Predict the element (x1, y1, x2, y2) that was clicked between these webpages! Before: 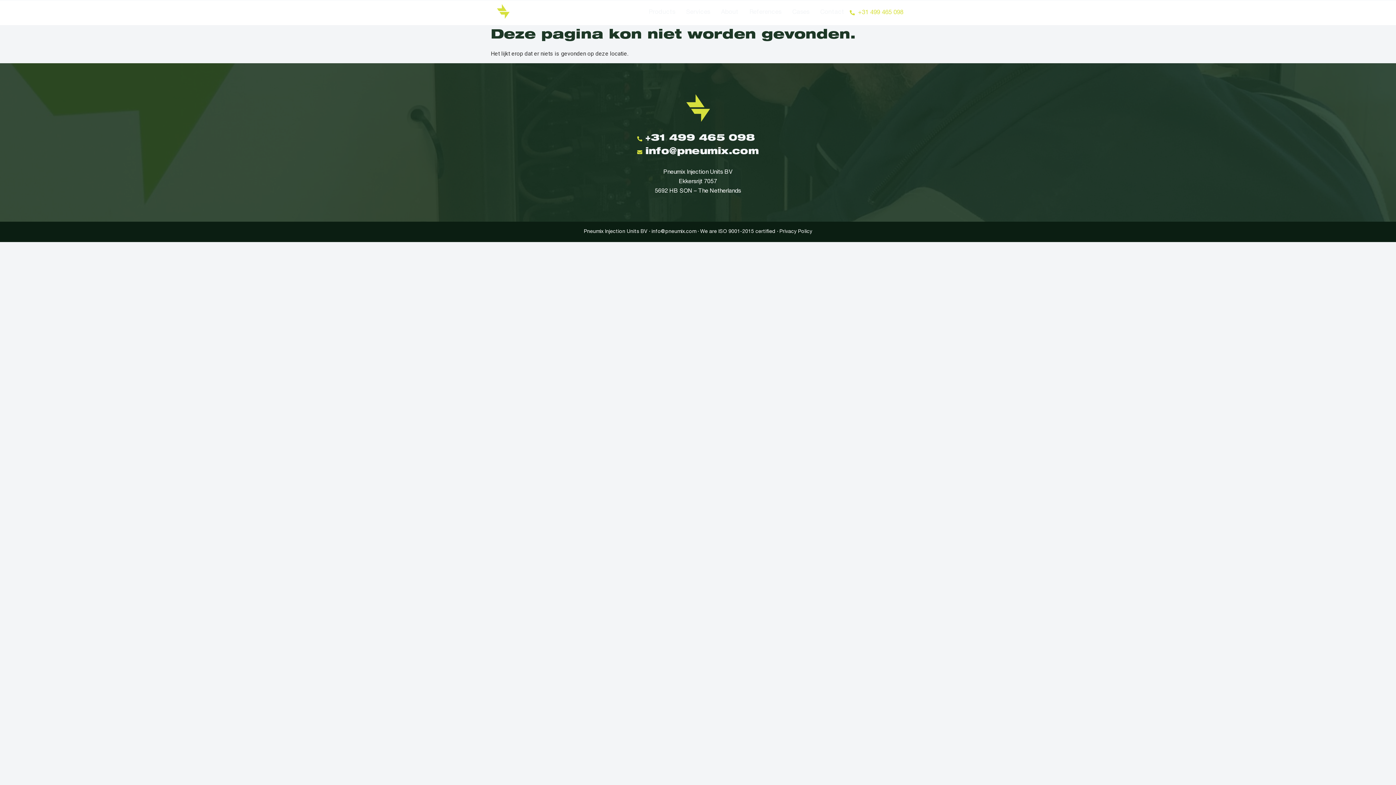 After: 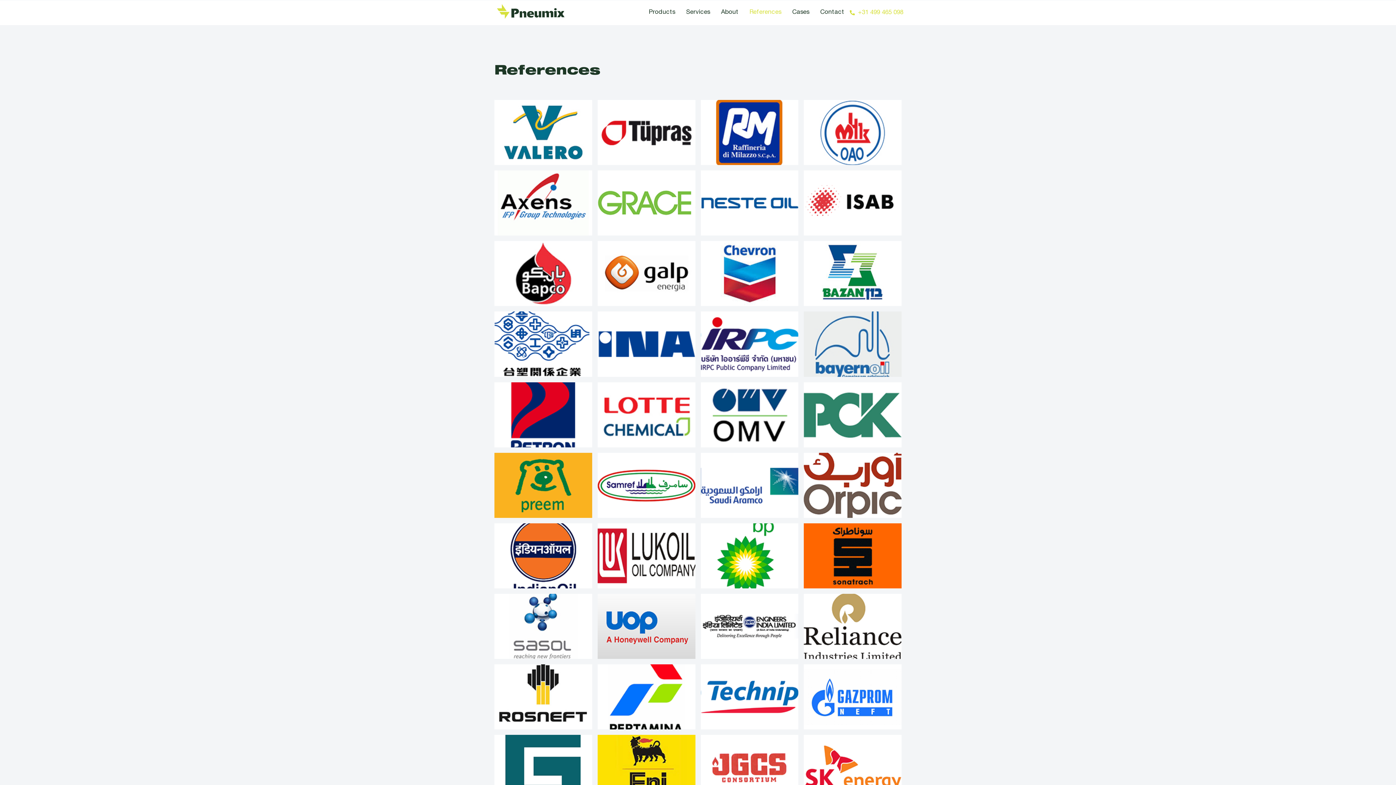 Action: bbox: (744, 4, 787, 21) label: References